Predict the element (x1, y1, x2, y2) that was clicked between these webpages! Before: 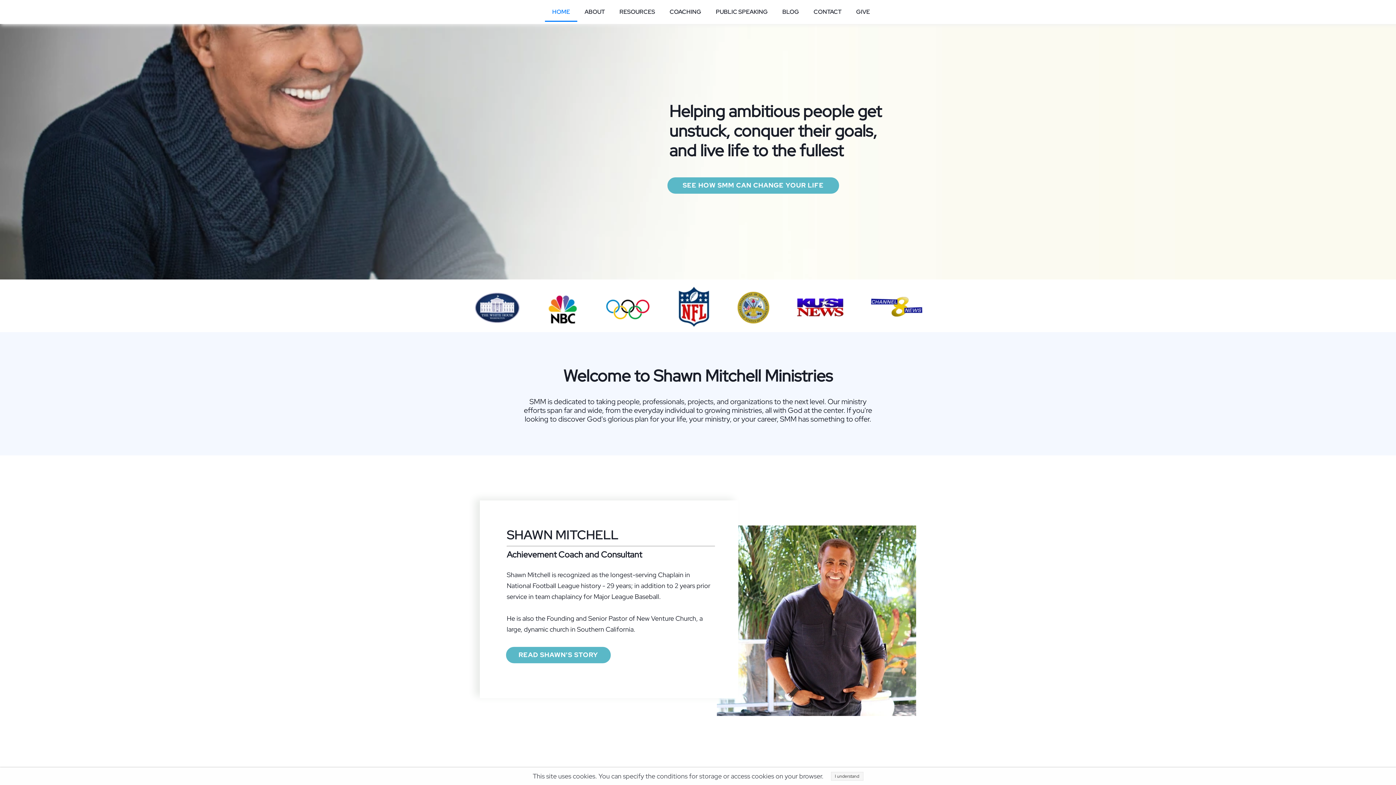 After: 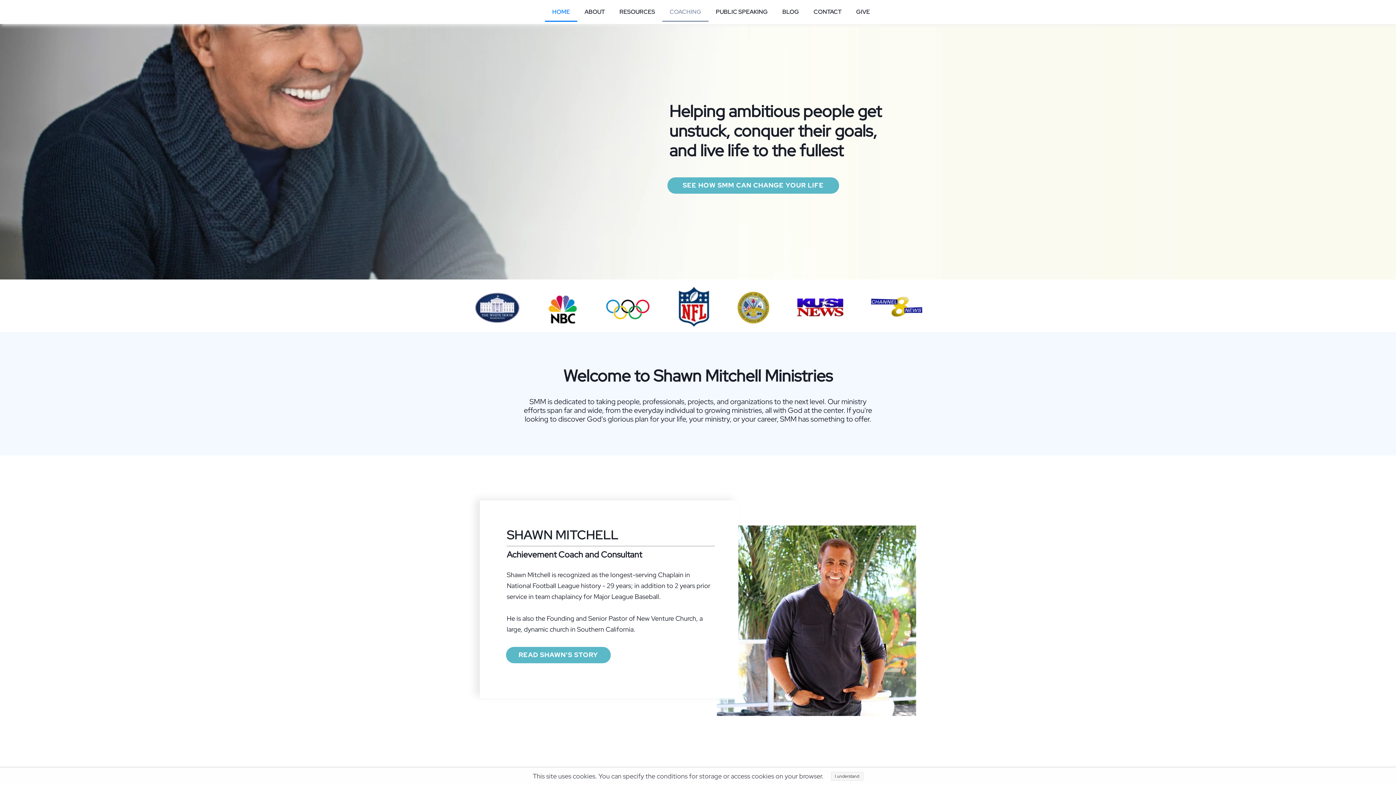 Action: bbox: (662, 2, 708, 21) label: COACHING